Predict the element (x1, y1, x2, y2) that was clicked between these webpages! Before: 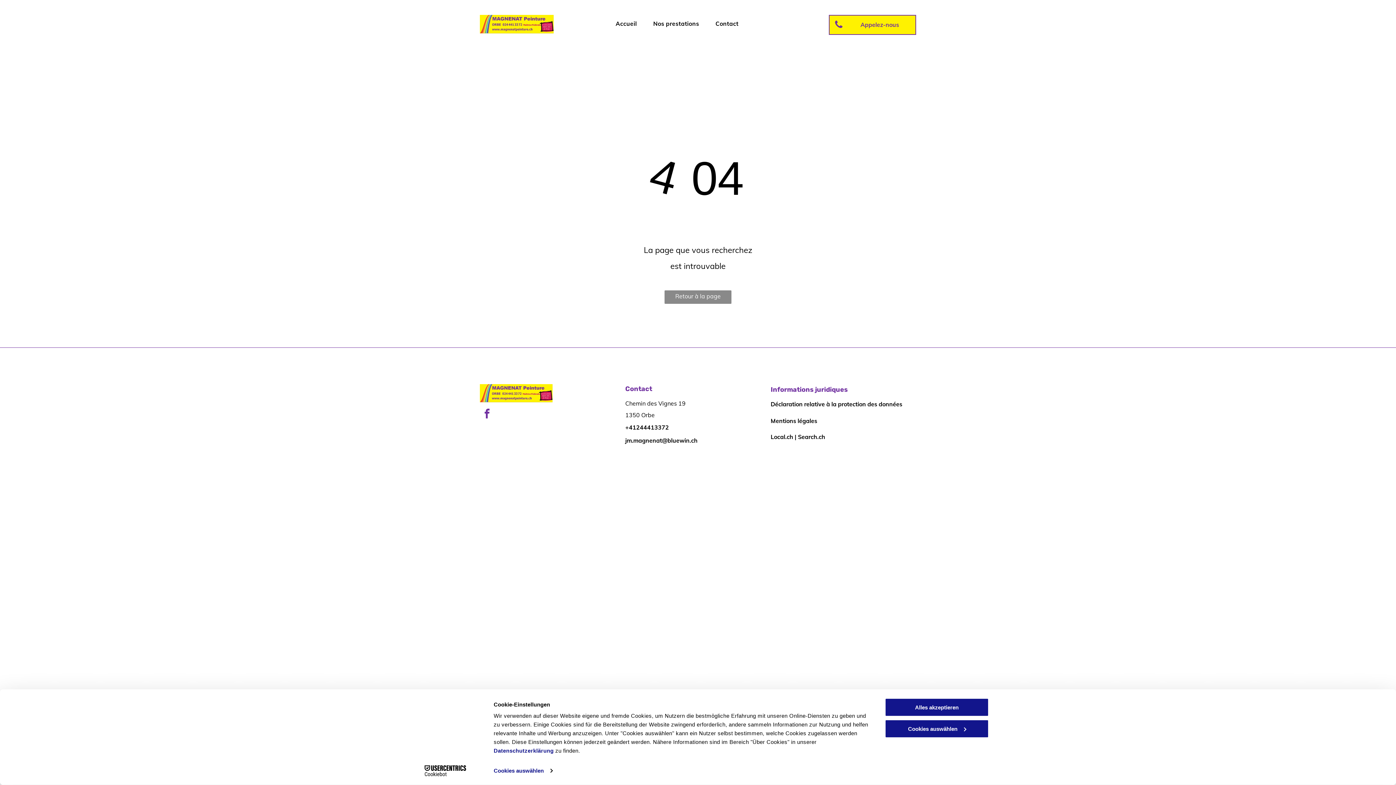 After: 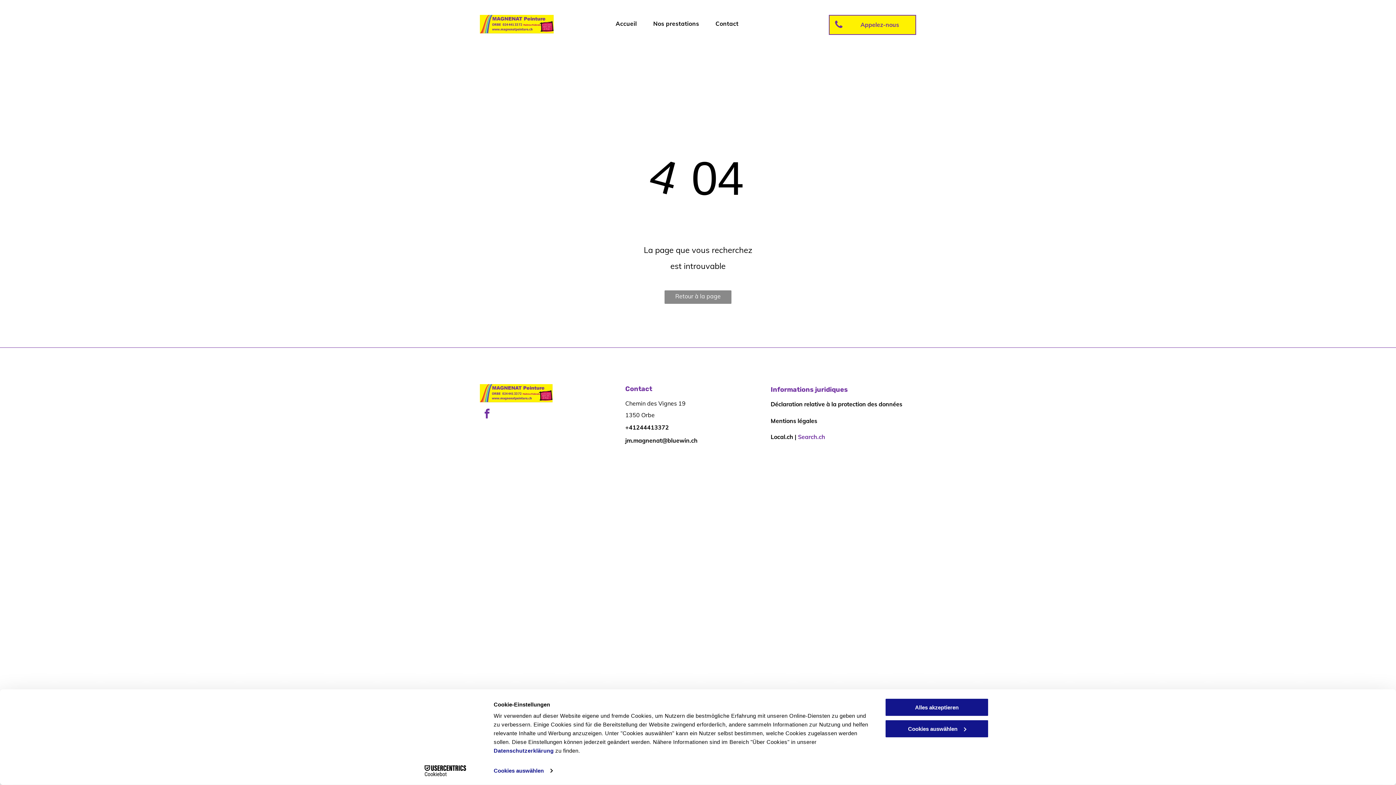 Action: bbox: (798, 433, 825, 440) label: Search.ch